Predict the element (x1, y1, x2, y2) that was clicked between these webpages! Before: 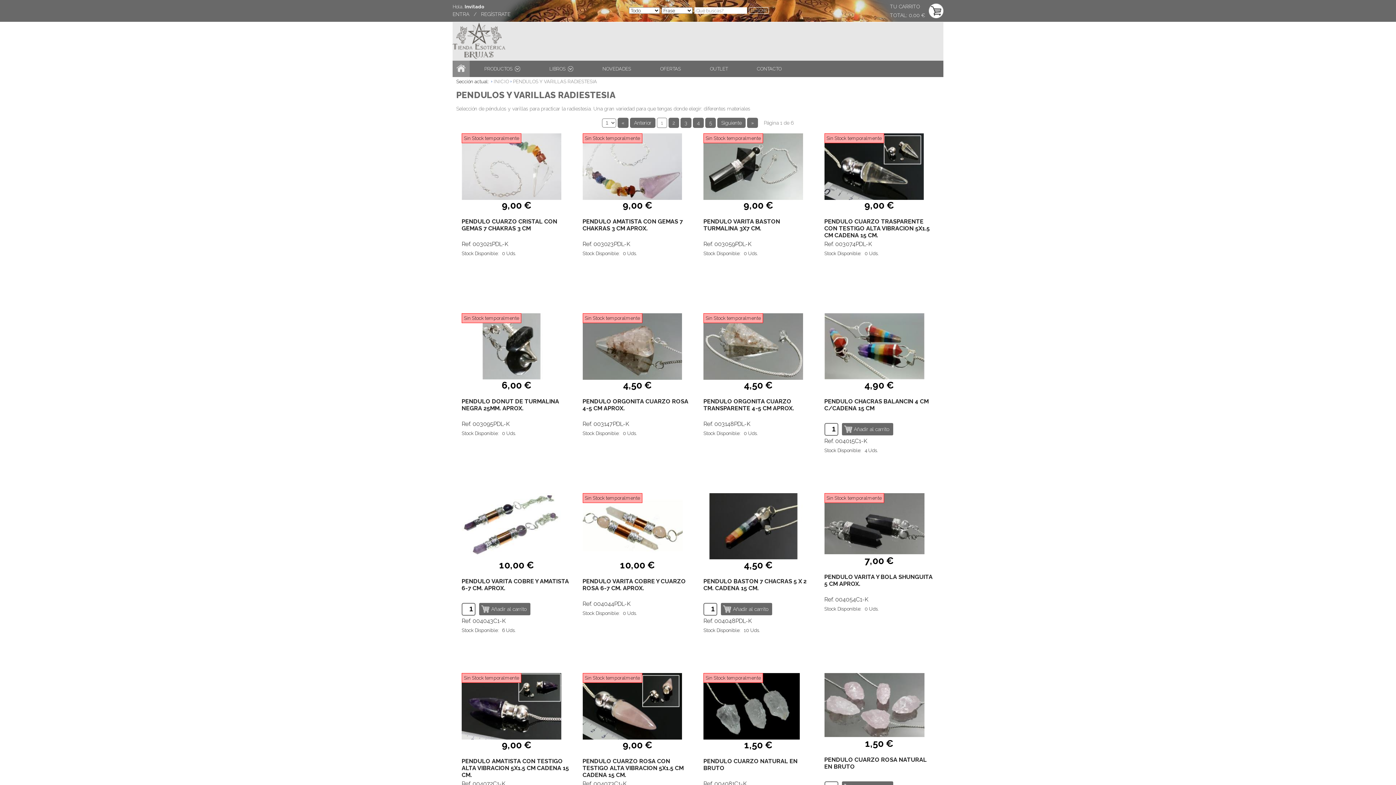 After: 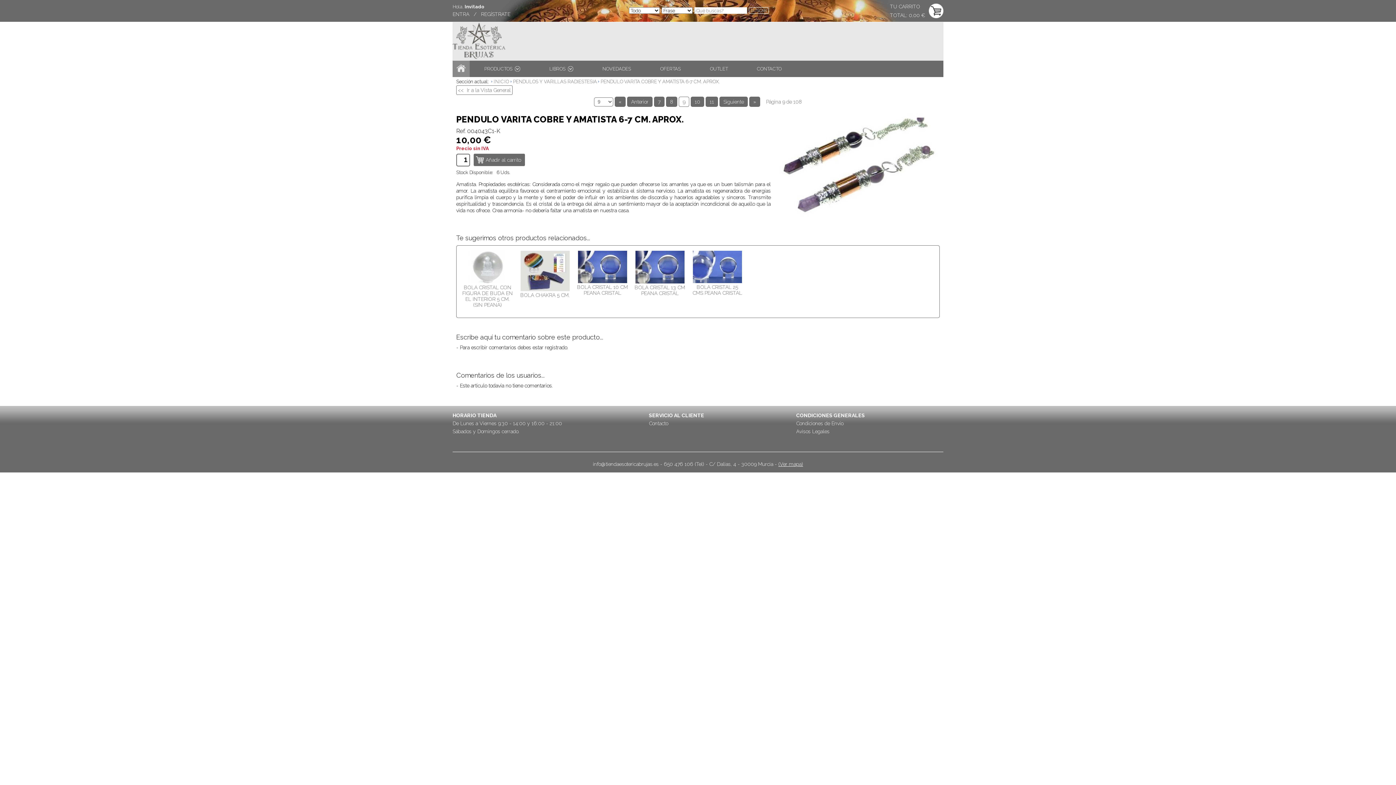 Action: label: PENDULO VARITA COBRE Y AMATISTA 6-7 CM. APROX.
 bbox: (461, 578, 571, 600)